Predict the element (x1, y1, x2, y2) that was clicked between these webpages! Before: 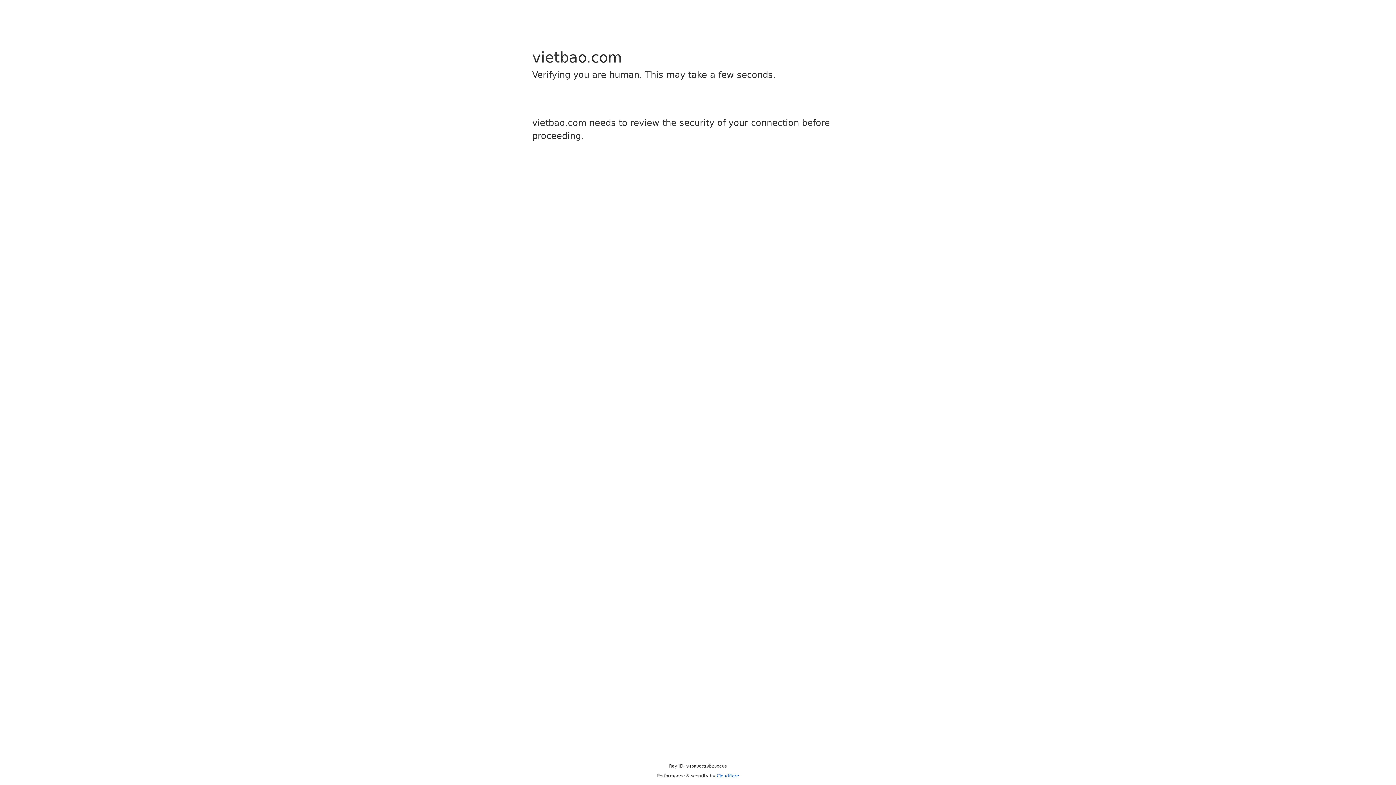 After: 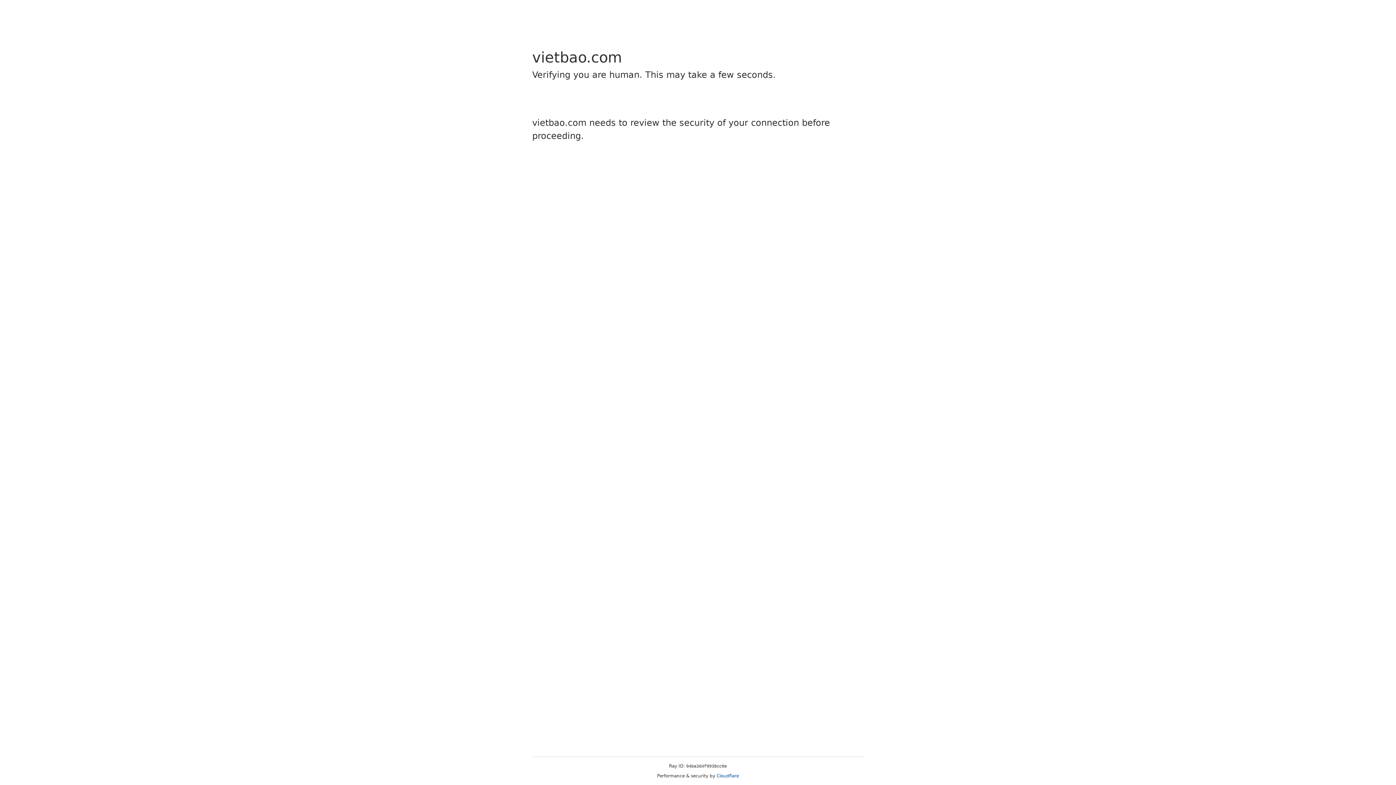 Action: label: Cloudflare bbox: (716, 773, 739, 778)